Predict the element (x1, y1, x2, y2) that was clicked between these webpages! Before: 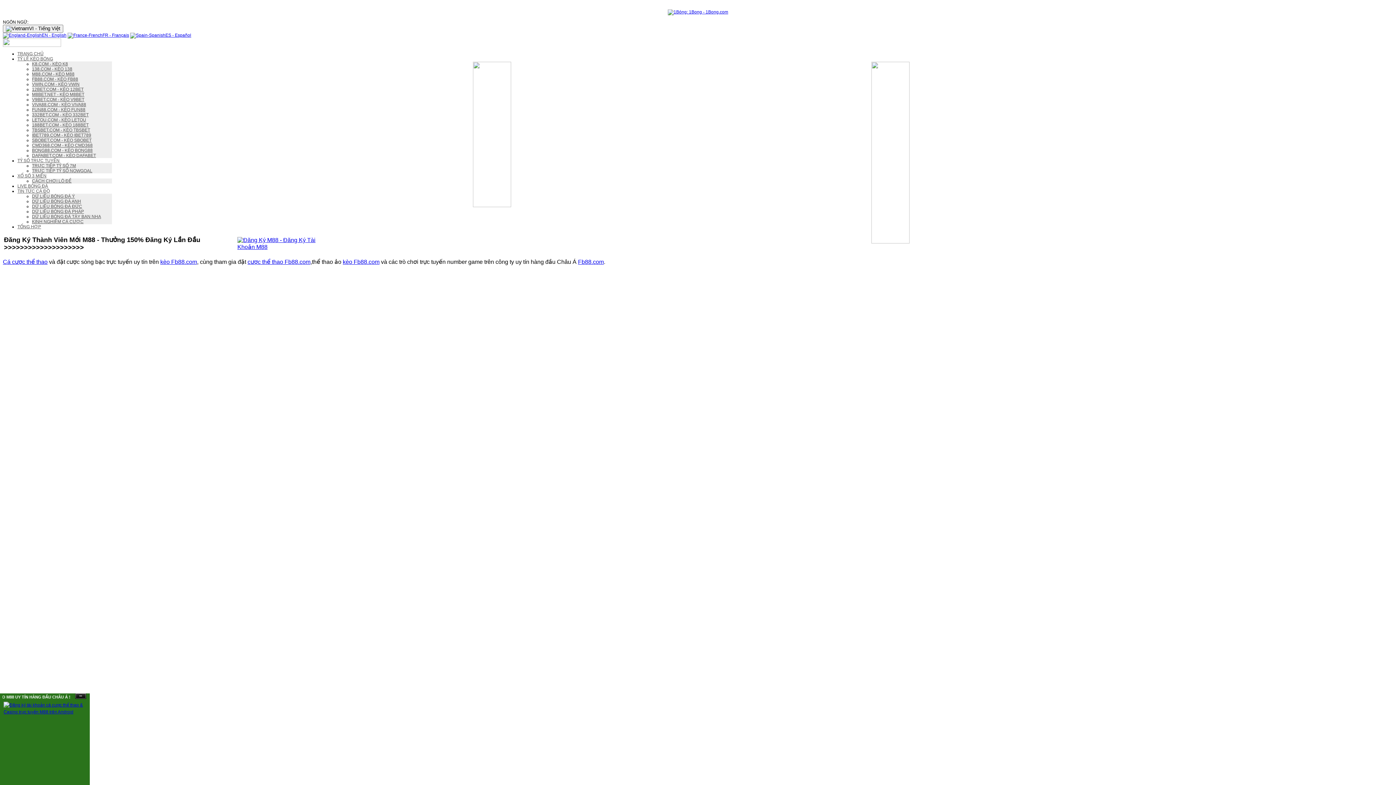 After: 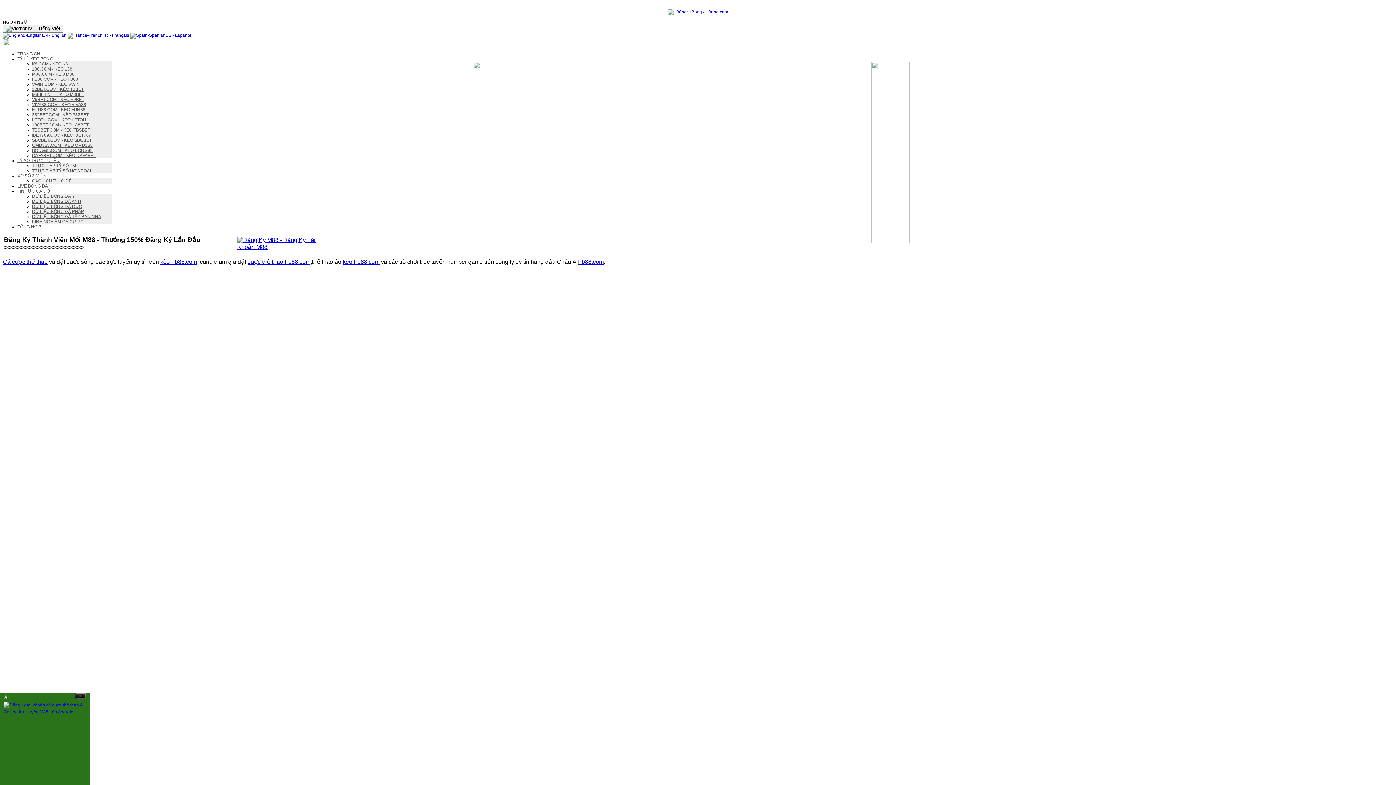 Action: bbox: (237, 244, 329, 250)